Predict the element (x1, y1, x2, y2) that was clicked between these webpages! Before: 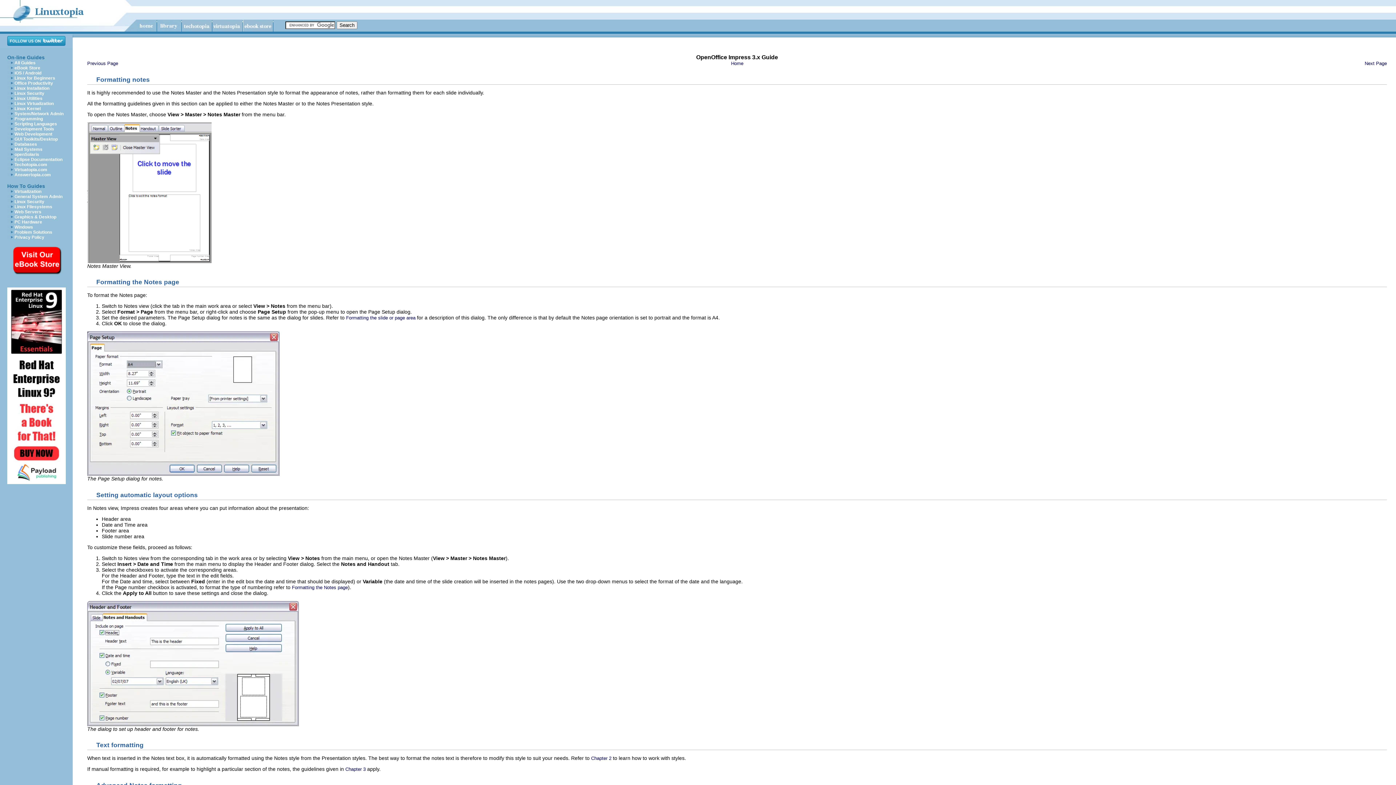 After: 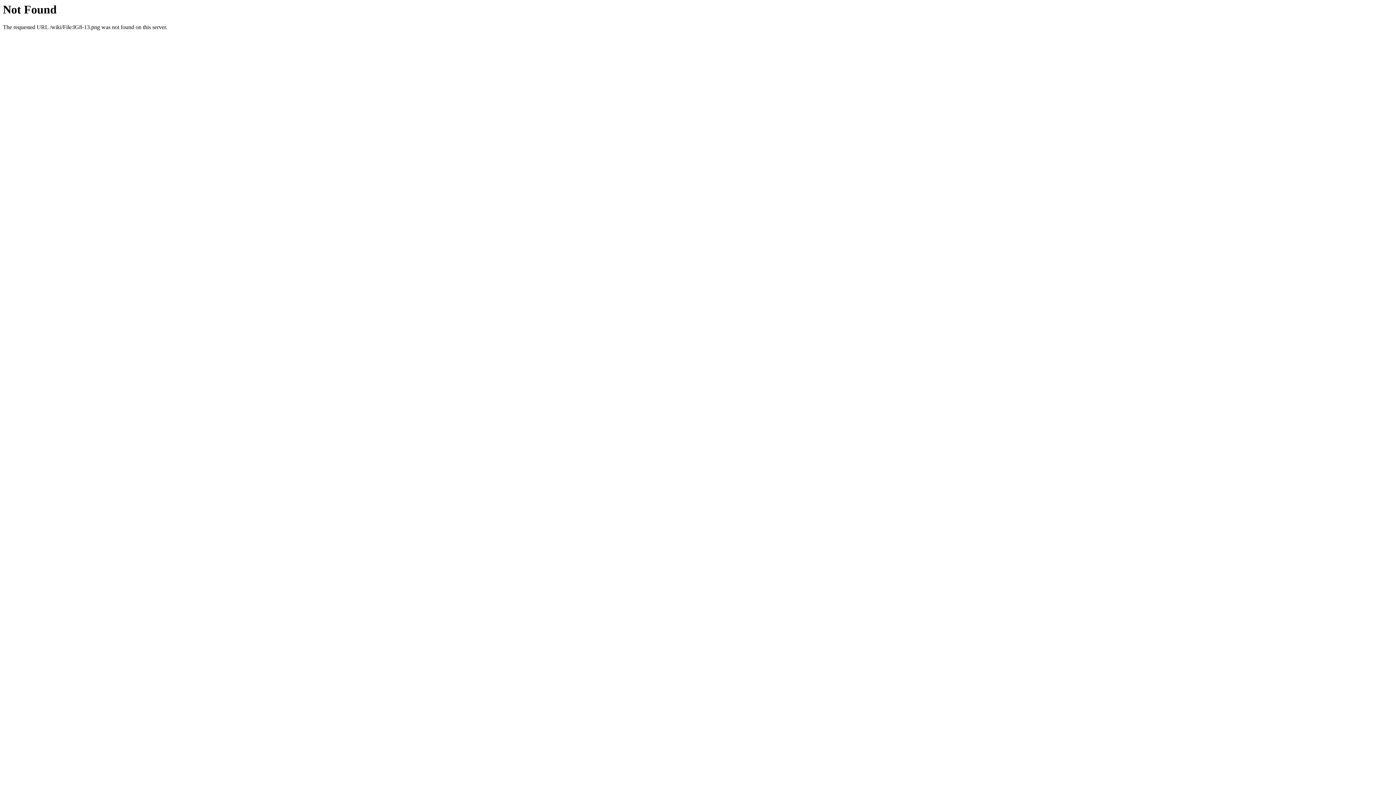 Action: bbox: (87, 258, 211, 264)